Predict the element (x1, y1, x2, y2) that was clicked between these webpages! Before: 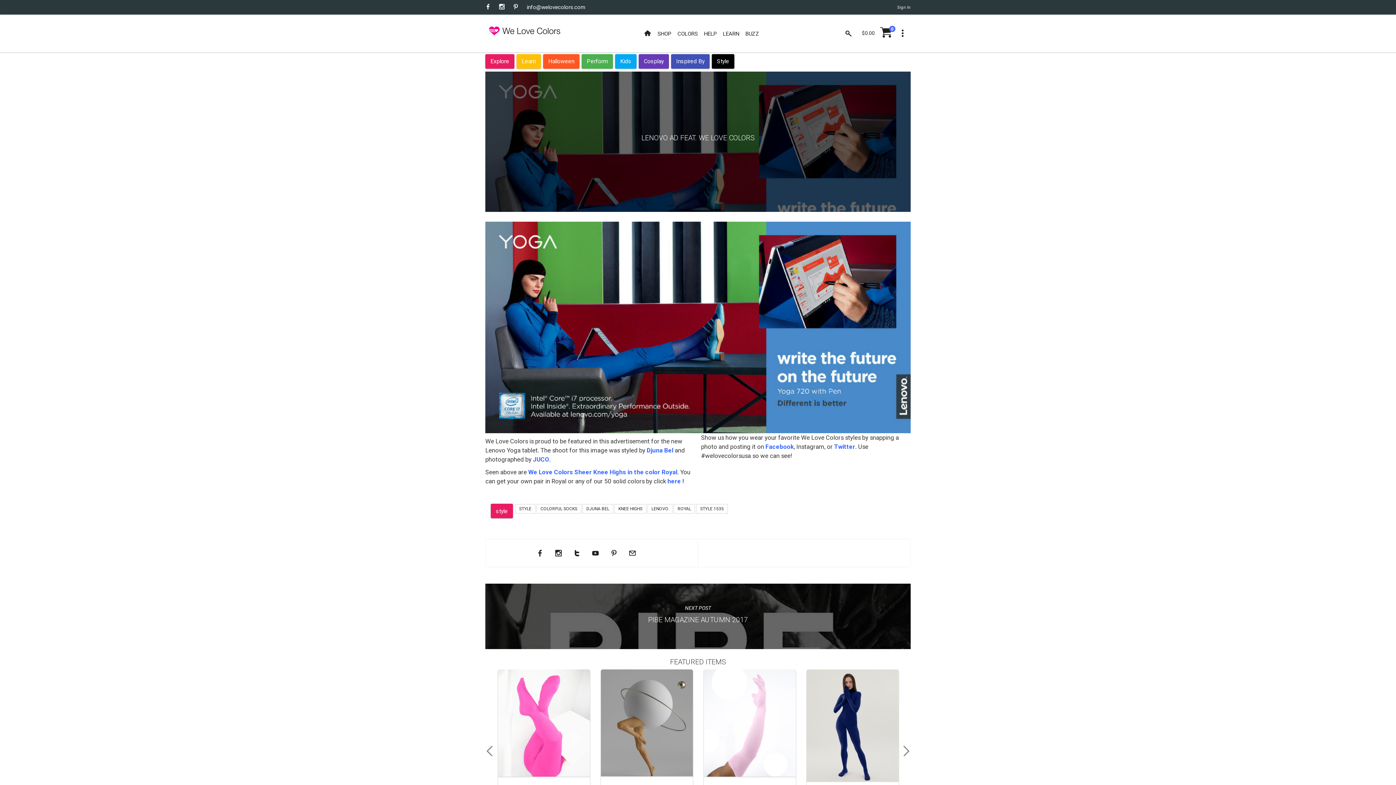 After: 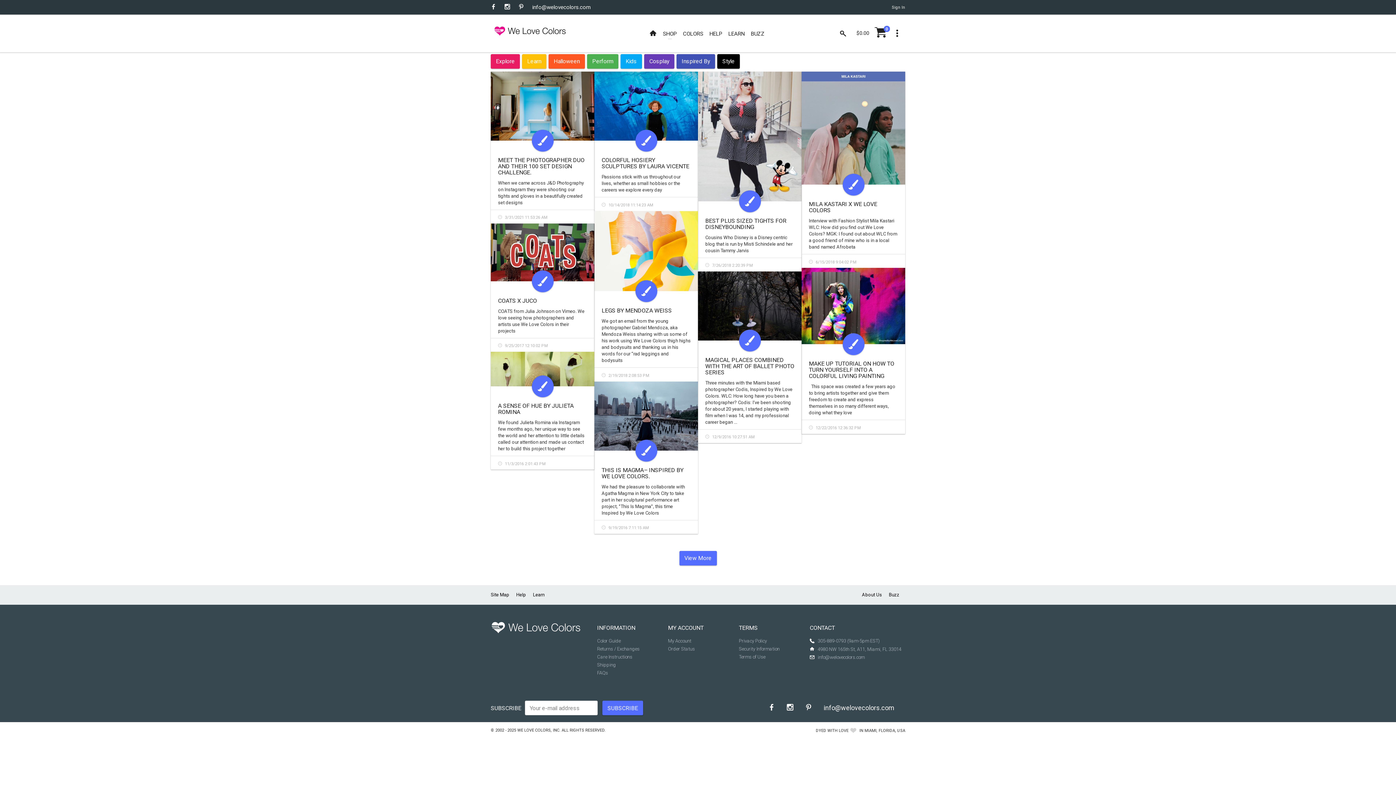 Action: bbox: (671, 54, 709, 68) label: Inspired By